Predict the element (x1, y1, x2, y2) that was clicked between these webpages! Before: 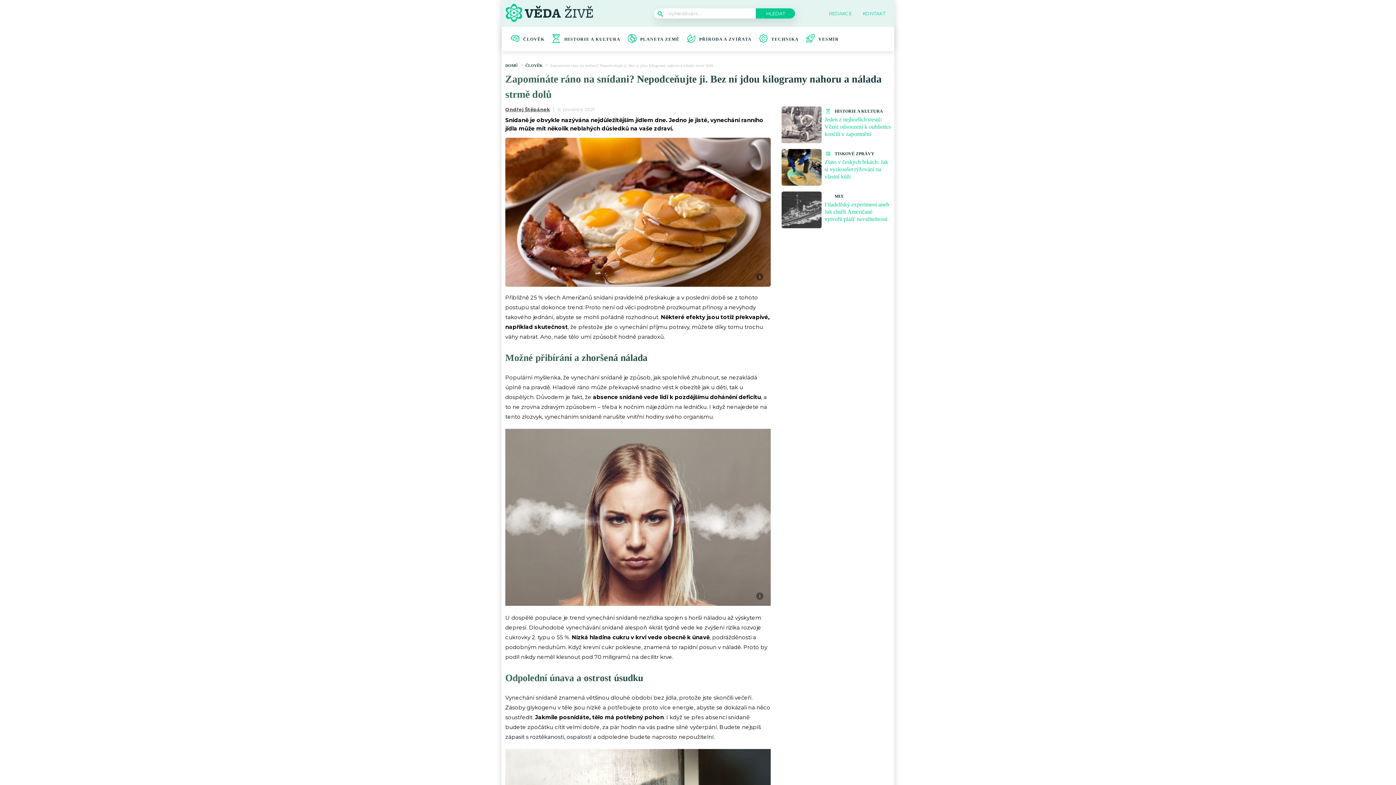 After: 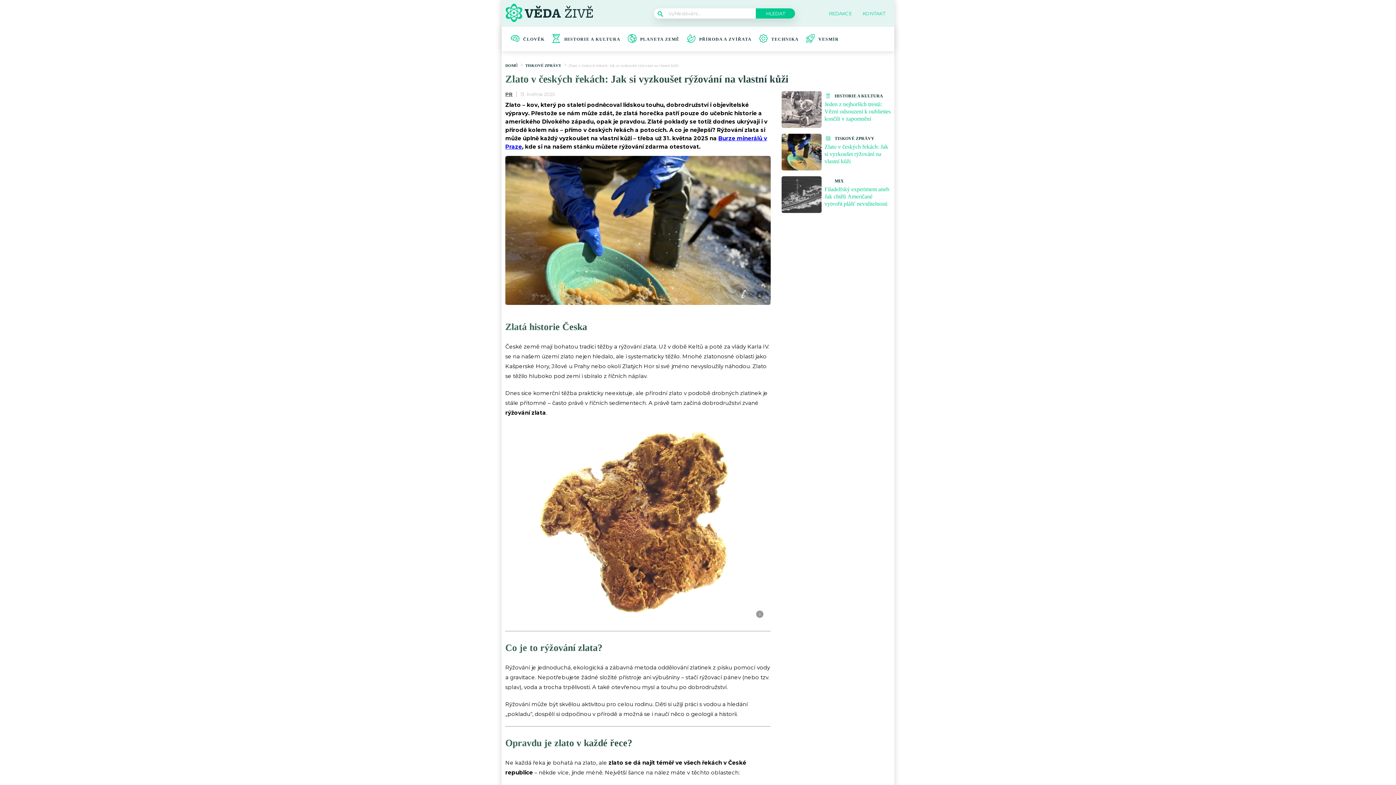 Action: bbox: (781, 180, 824, 186)